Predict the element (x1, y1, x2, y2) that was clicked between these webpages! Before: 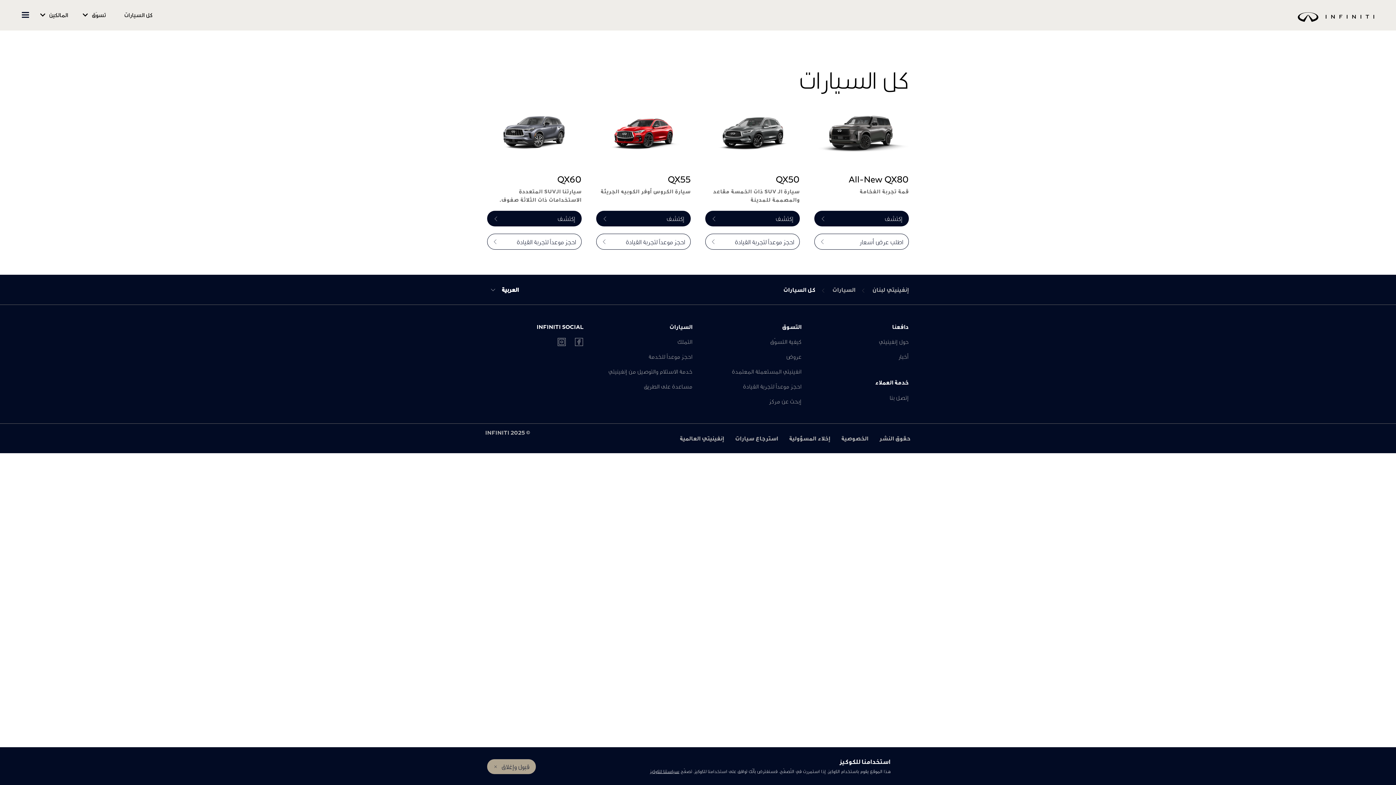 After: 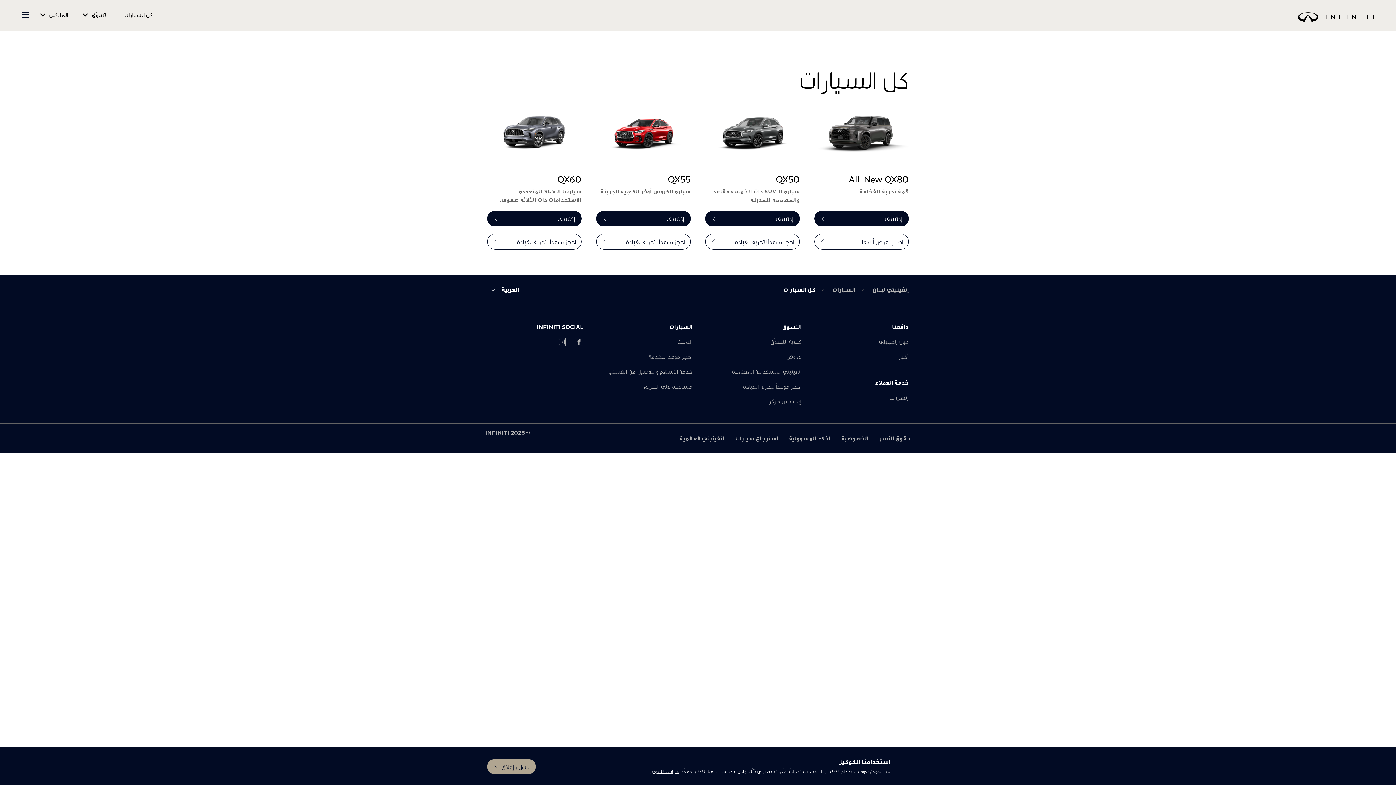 Action: bbox: (649, 769, 679, 774) label: سياستنا للكوكيز